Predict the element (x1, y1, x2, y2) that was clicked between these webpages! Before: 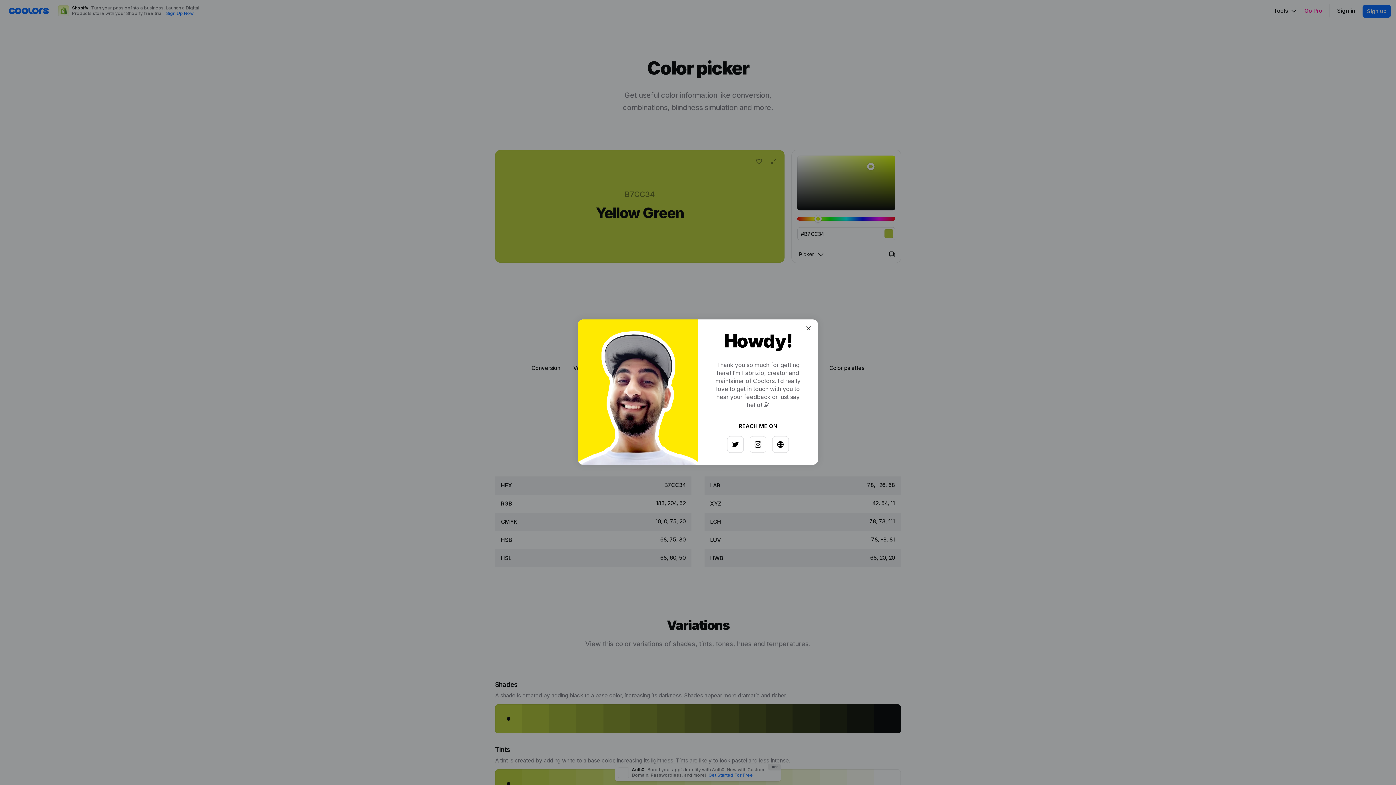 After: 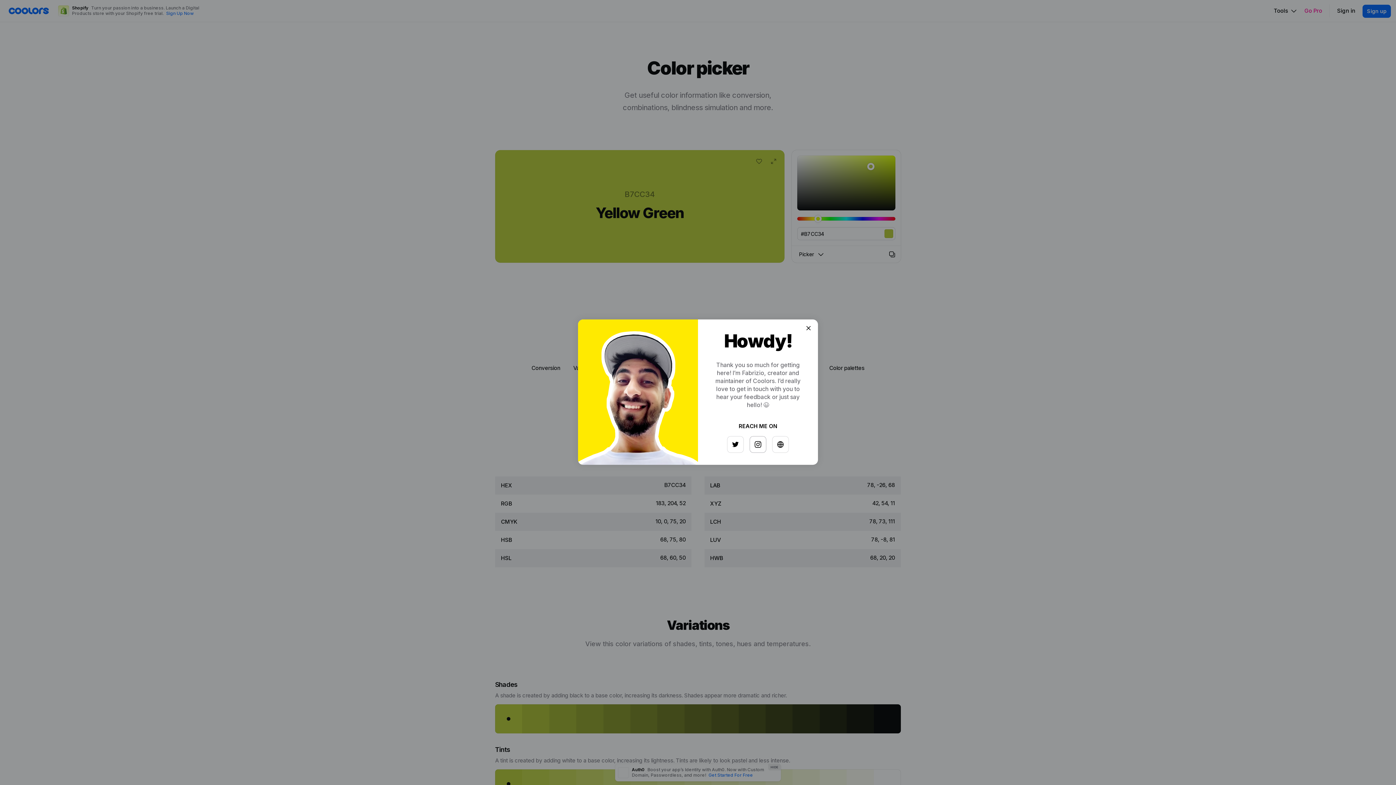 Action: bbox: (747, 433, 763, 449)